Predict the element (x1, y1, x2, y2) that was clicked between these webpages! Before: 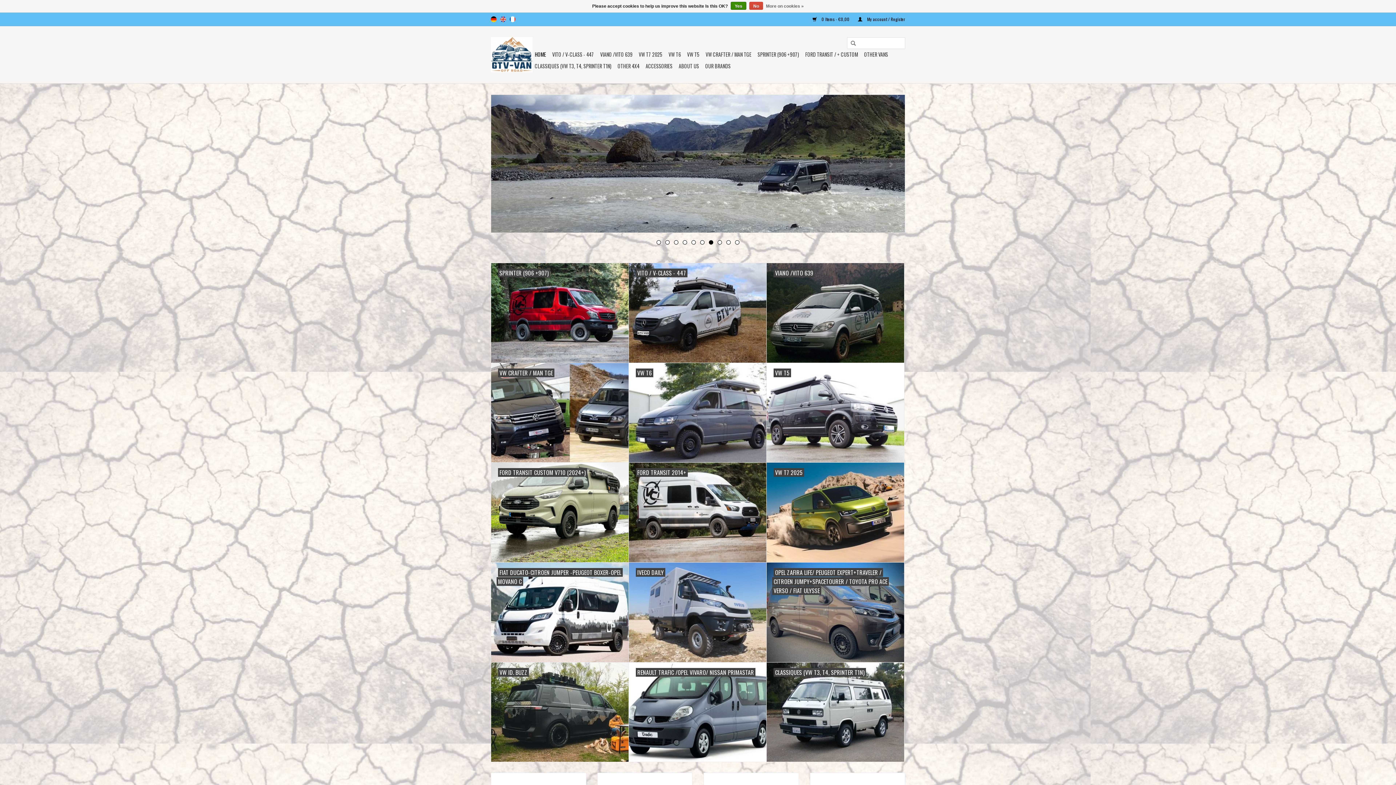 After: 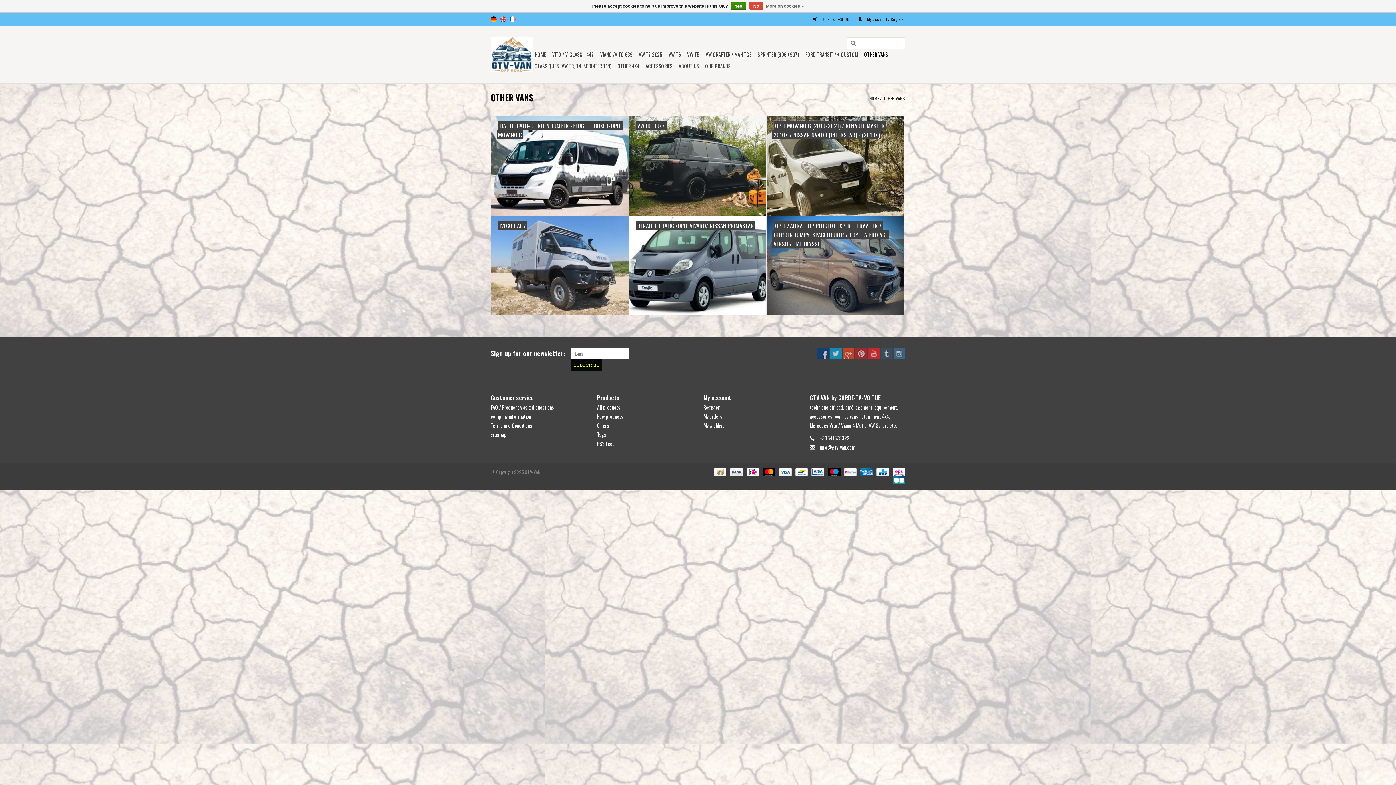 Action: bbox: (862, 48, 890, 60) label: OTHER VANS